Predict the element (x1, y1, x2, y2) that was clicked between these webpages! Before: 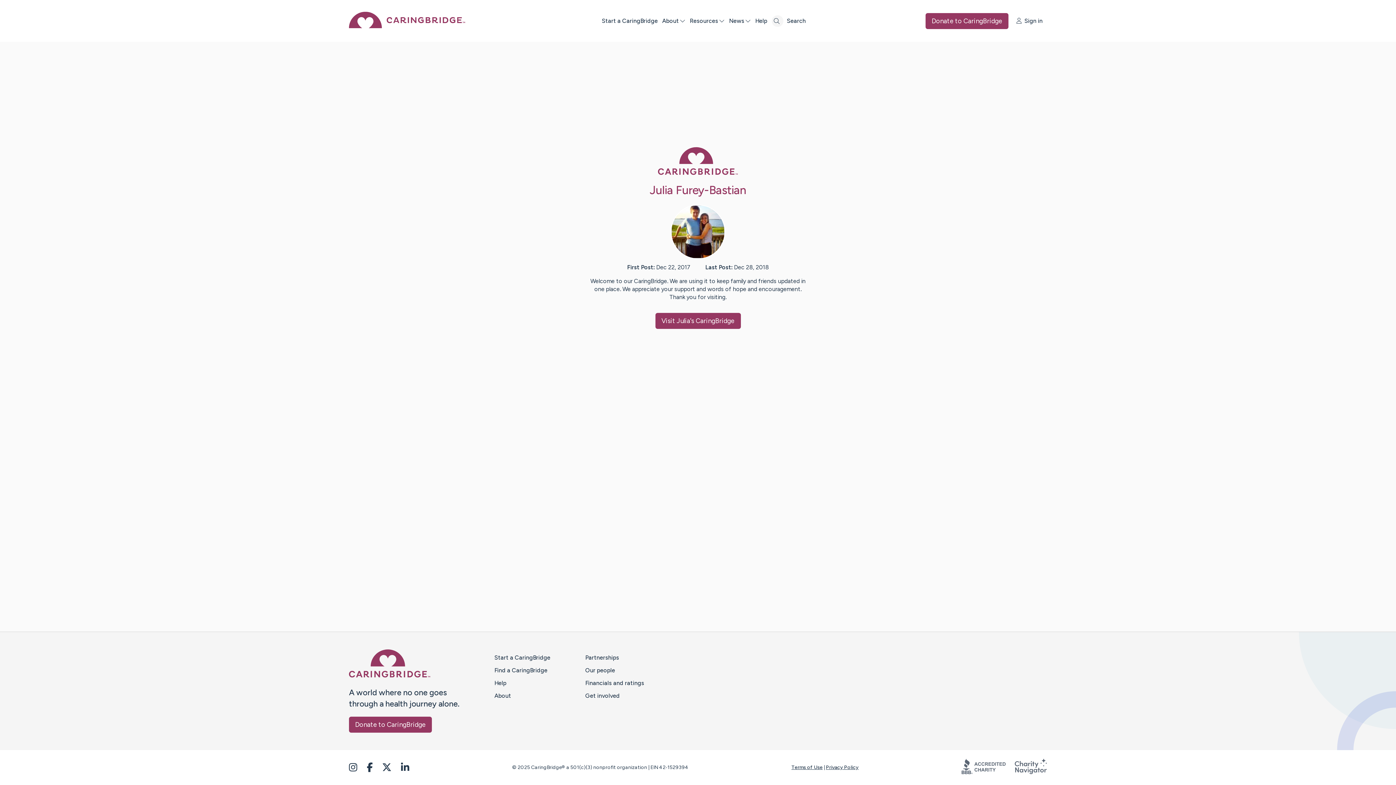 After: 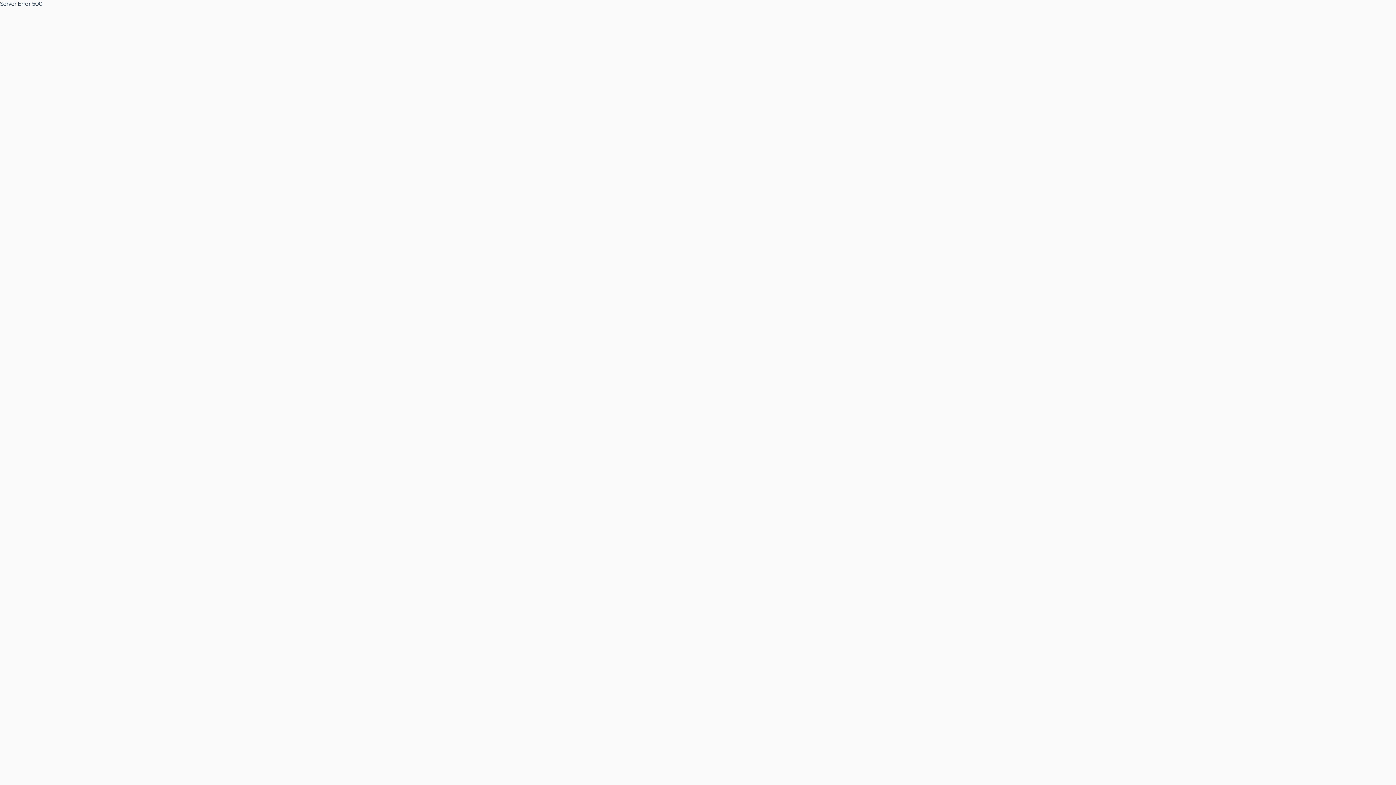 Action: bbox: (826, 764, 858, 770) label: Privacy Policy